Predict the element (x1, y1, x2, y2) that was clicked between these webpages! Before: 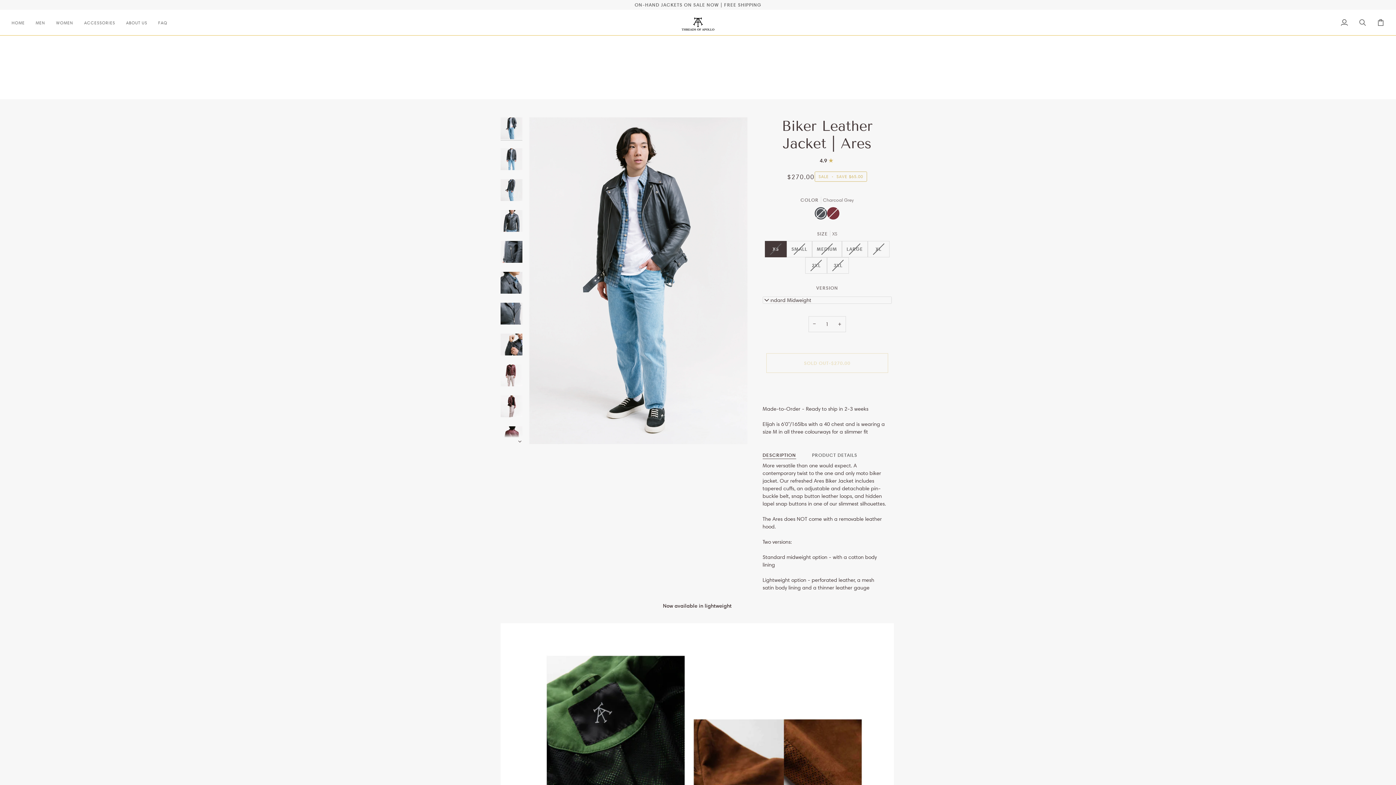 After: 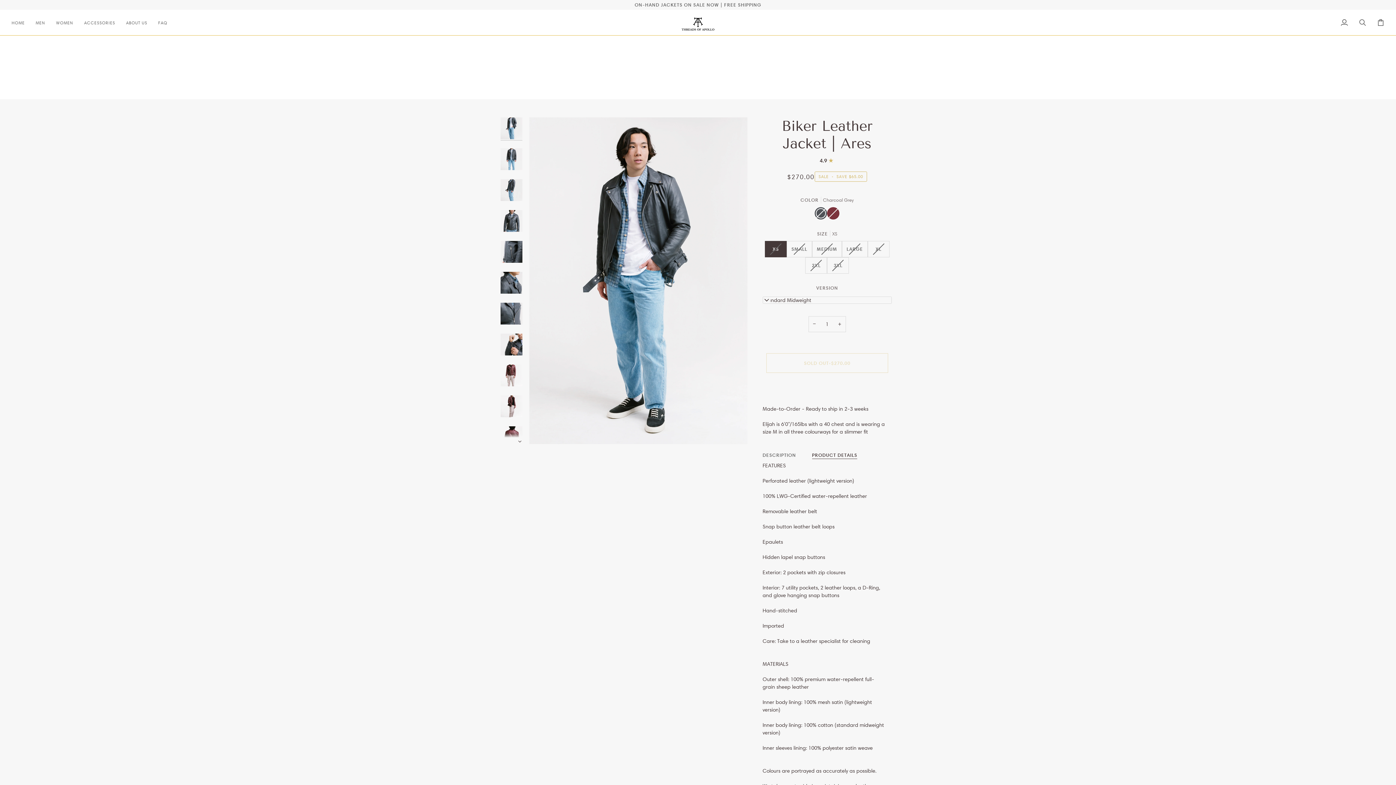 Action: bbox: (812, 448, 857, 459) label: PRODUCT DETAILS